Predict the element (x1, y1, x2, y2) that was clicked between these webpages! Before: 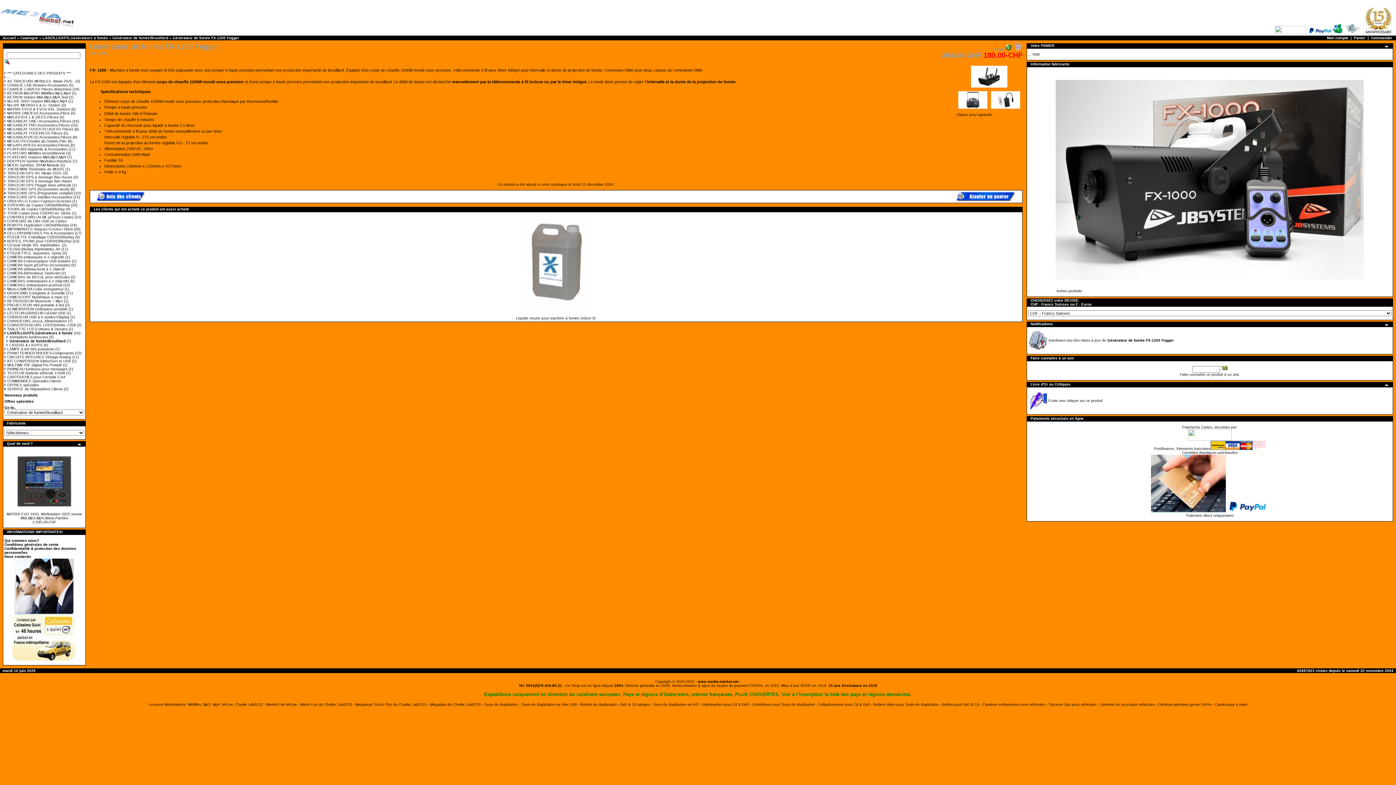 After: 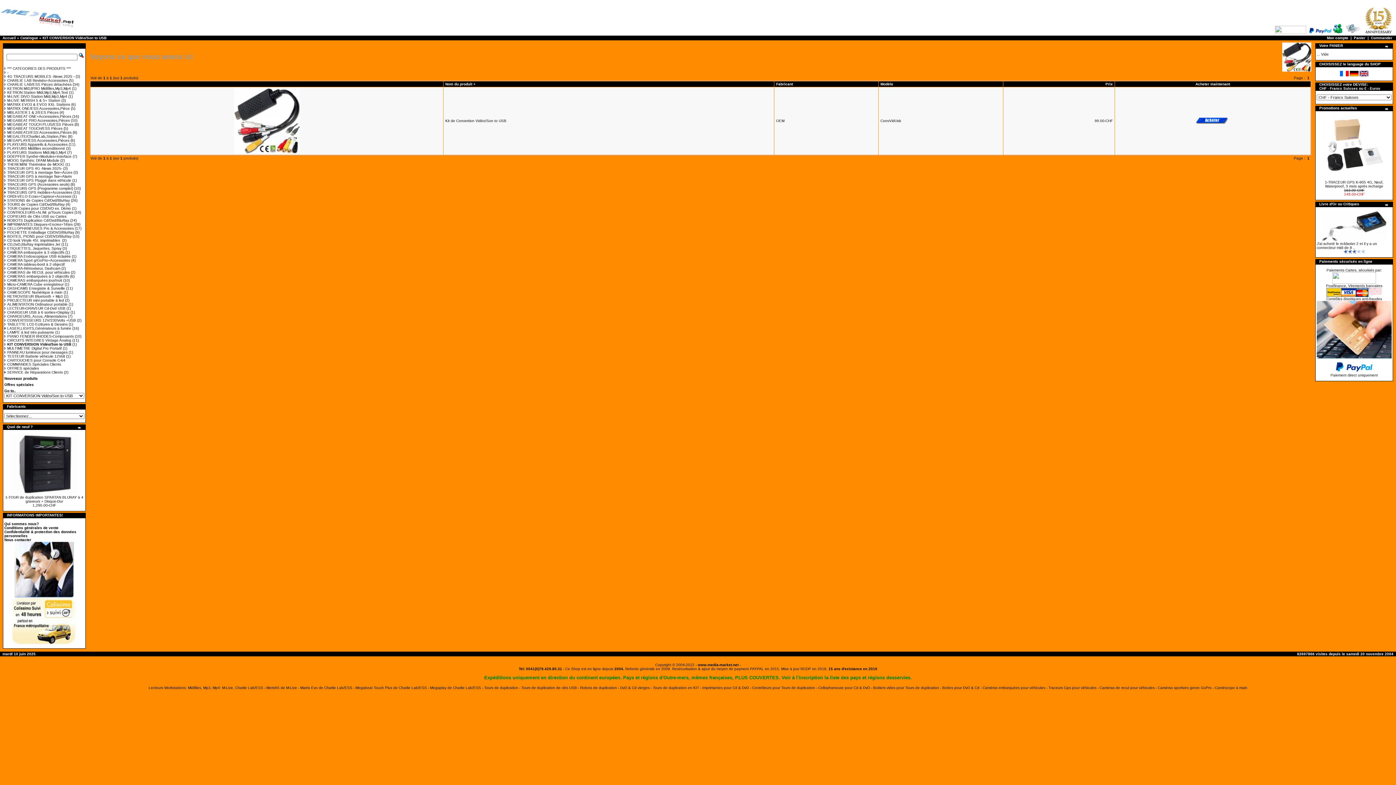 Action: bbox: (4, 359, 70, 363) label: KIT CONVERSION Vidéo/Son to USB